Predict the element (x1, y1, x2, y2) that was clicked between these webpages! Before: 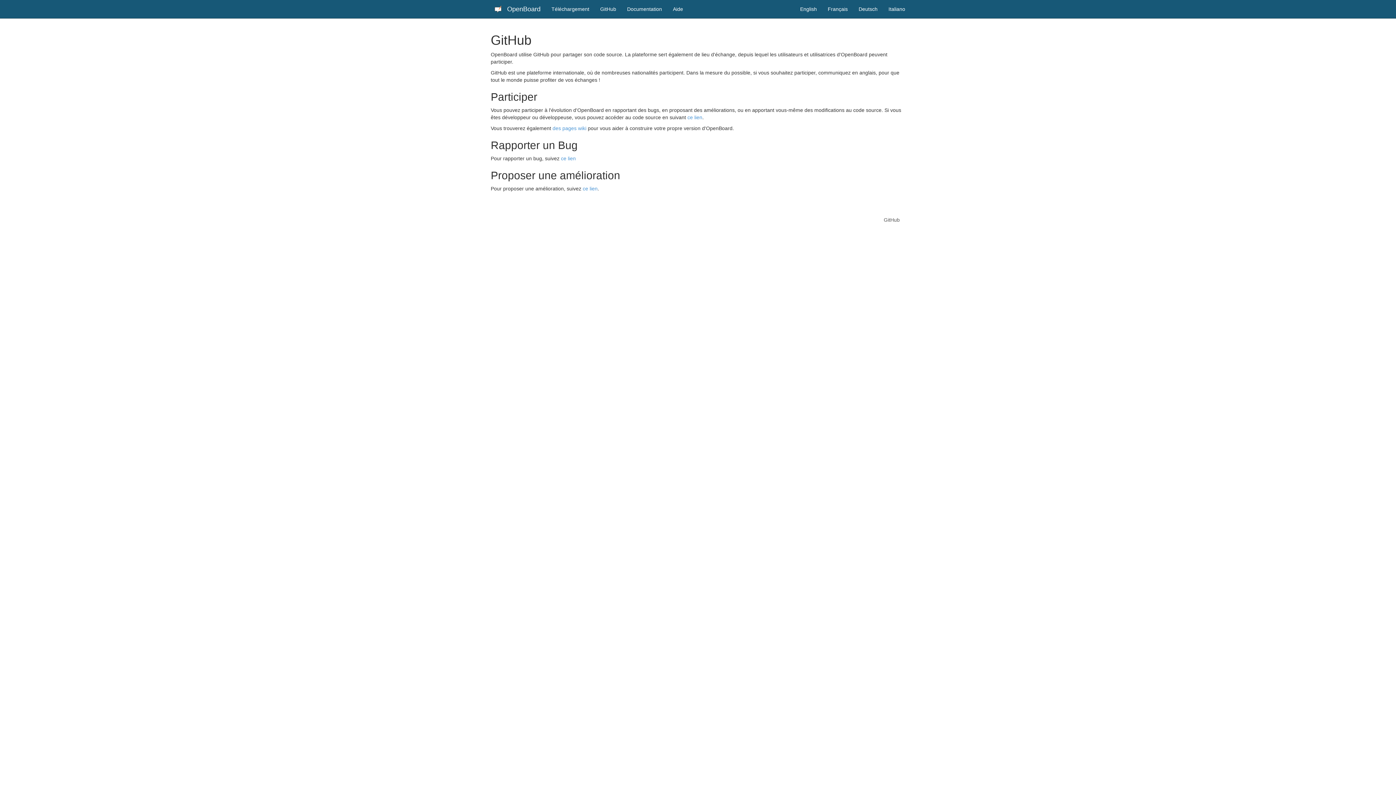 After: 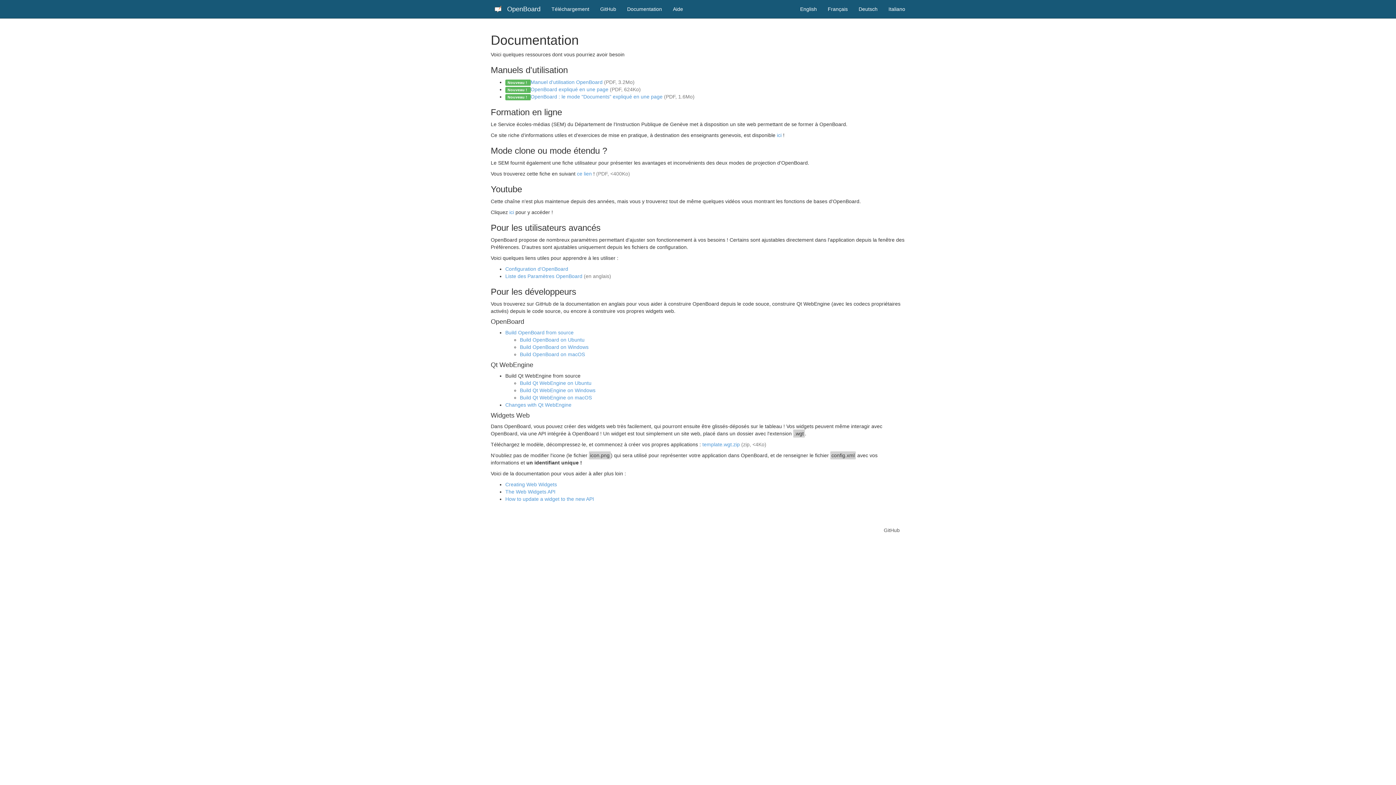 Action: label: Documentation bbox: (621, 0, 667, 18)